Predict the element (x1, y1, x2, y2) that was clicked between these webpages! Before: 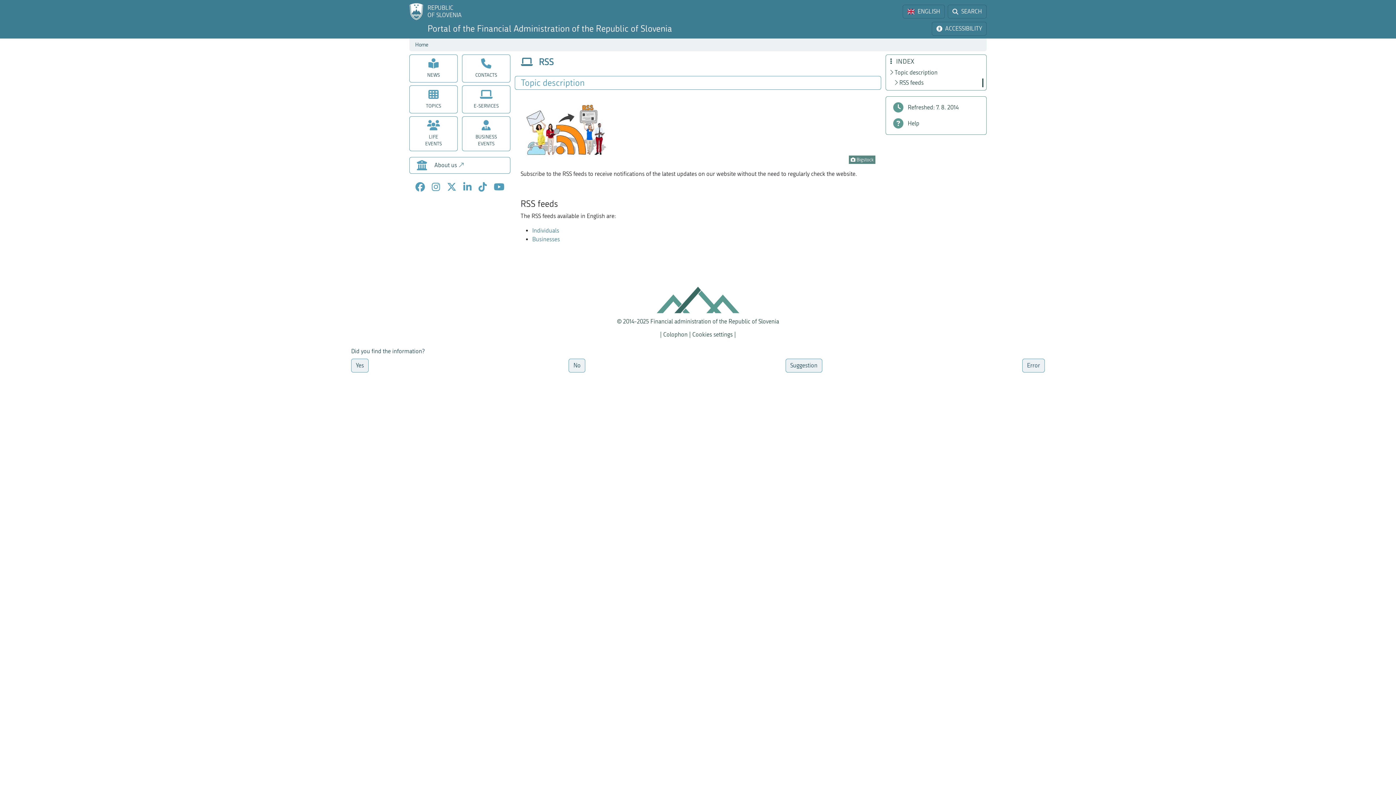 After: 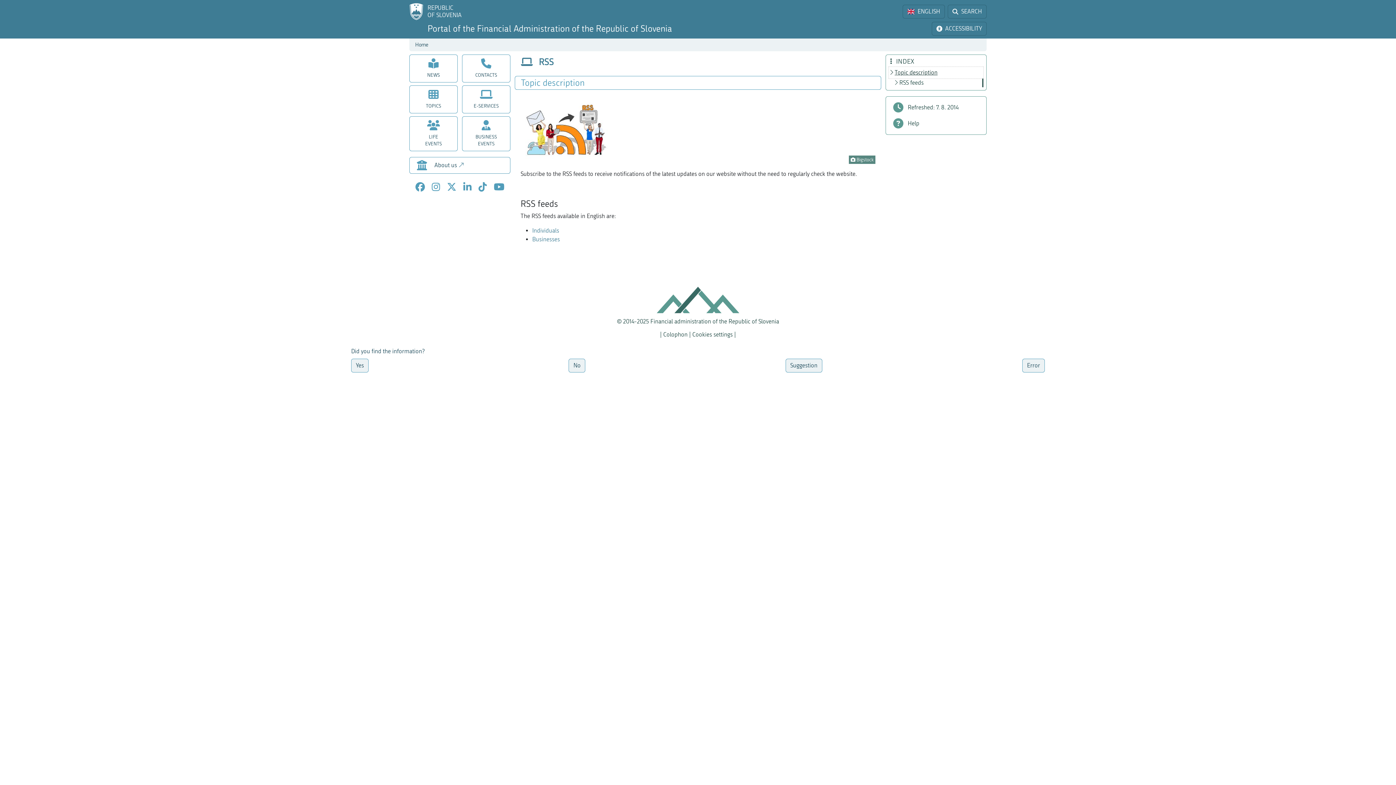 Action: label: Topic description bbox: (889, 66, 983, 78)